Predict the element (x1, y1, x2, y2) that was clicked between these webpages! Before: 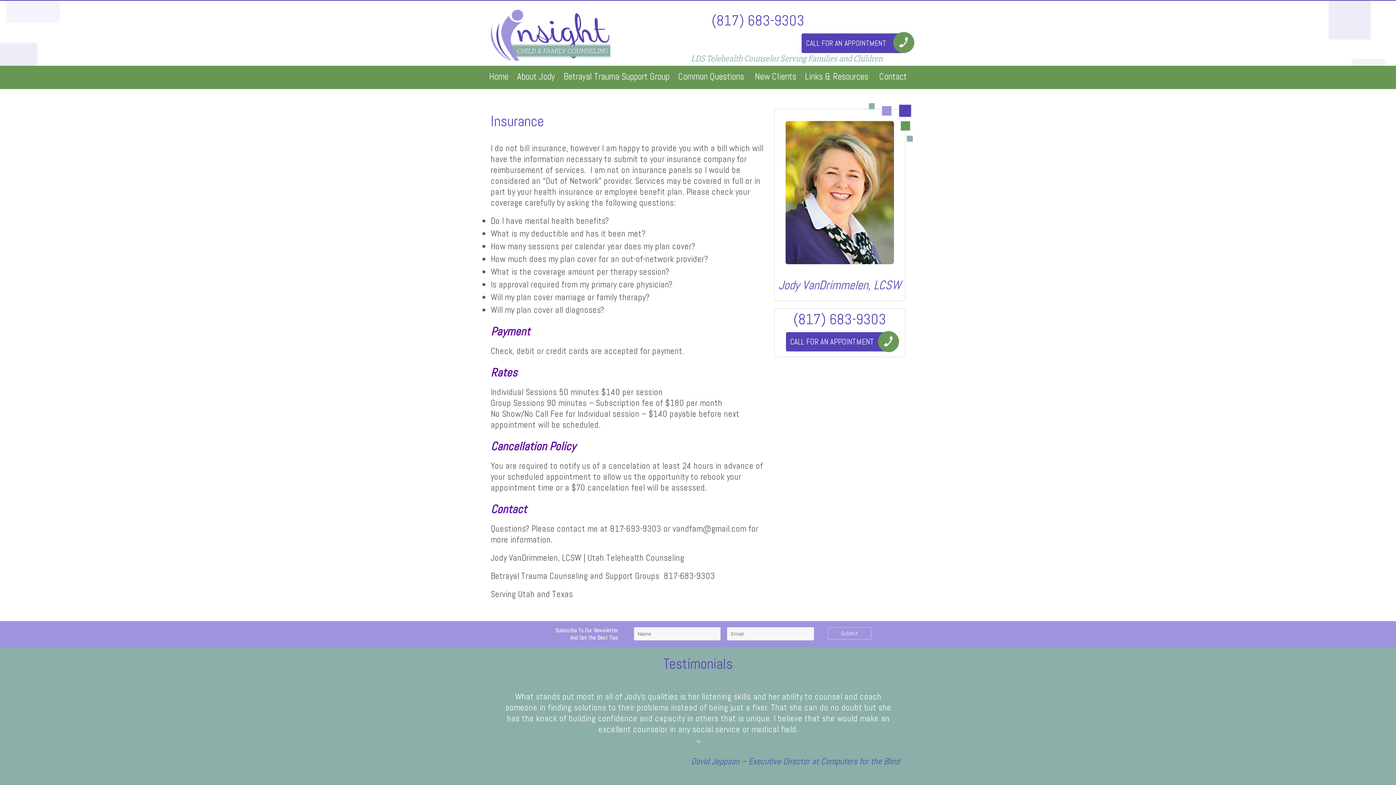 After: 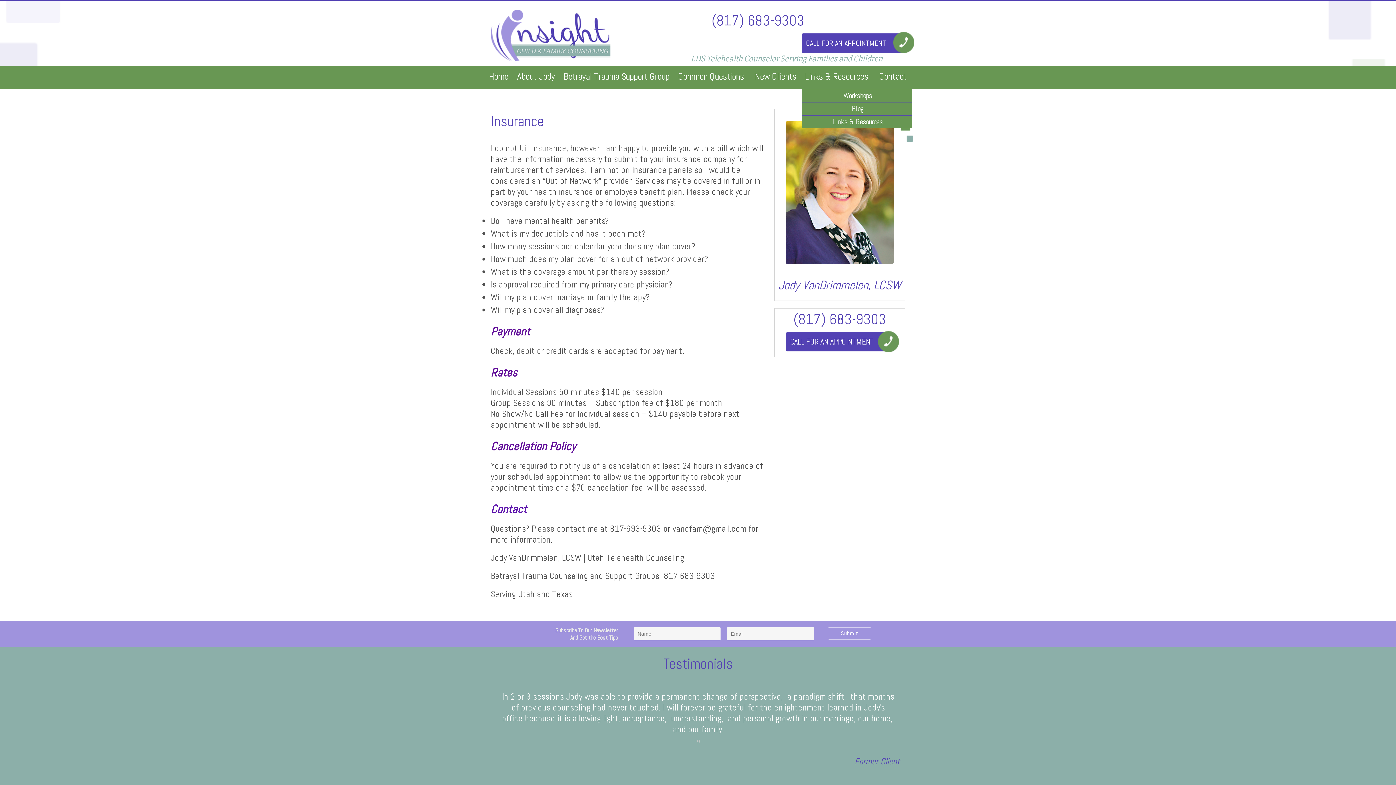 Action: label: Links & Resources bbox: (802, 69, 873, 85)